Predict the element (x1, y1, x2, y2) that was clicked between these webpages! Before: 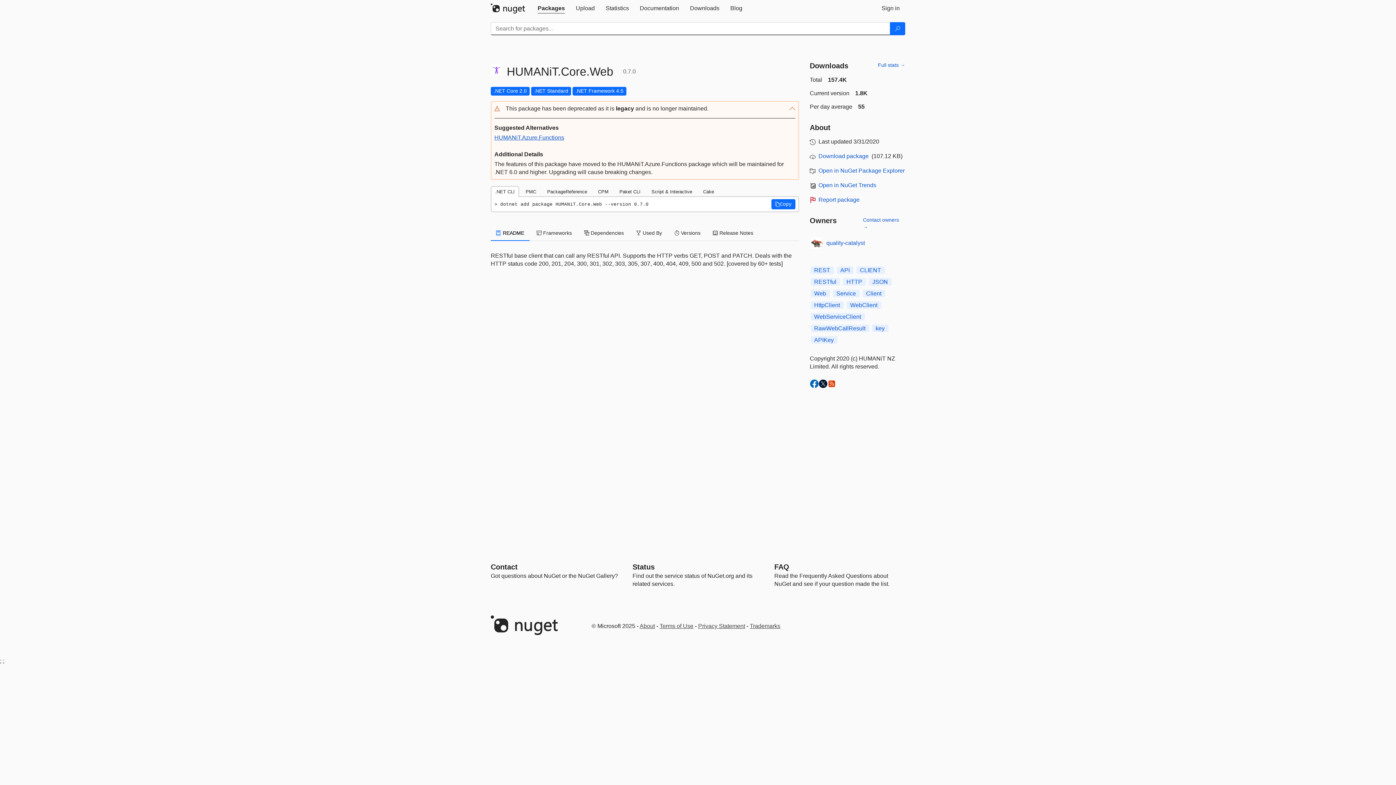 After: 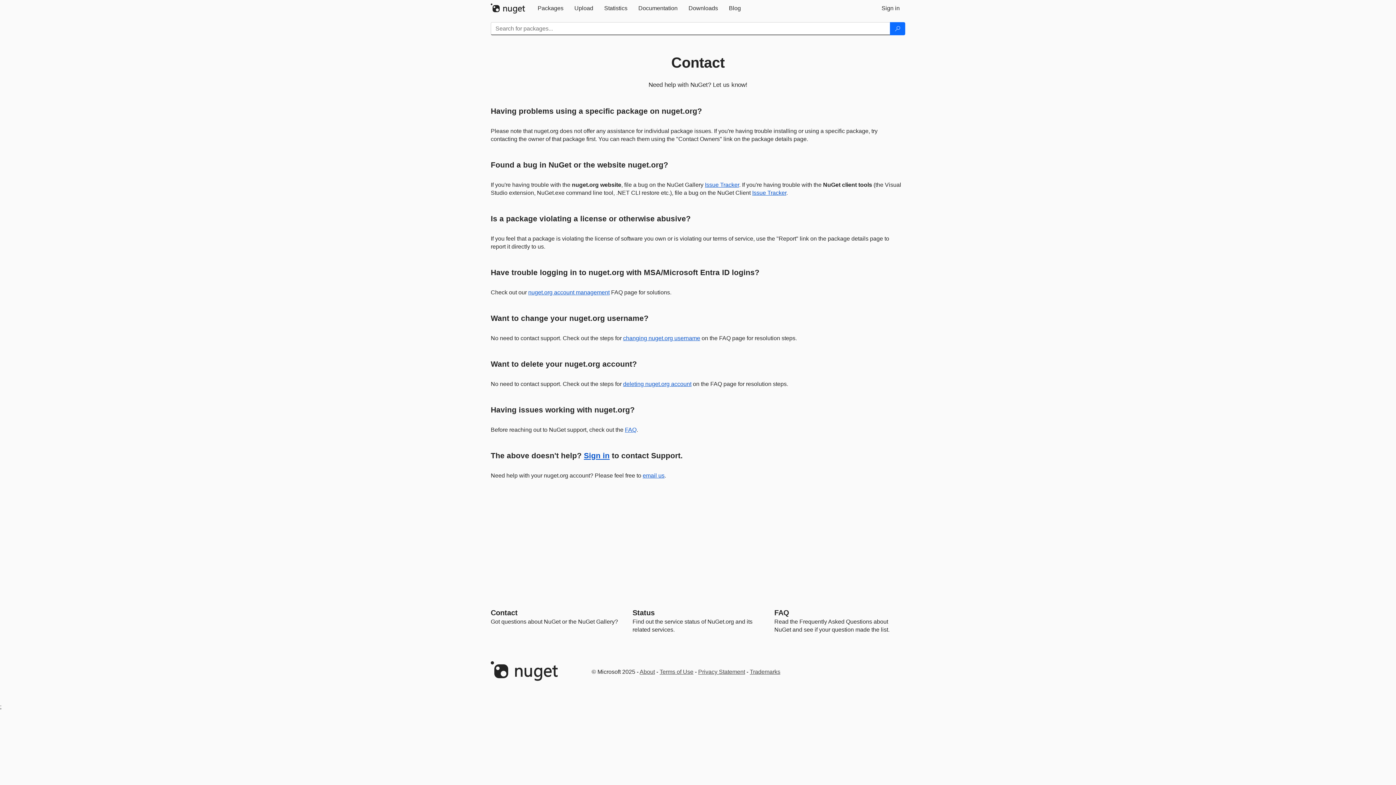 Action: label: Contact bbox: (490, 563, 517, 571)